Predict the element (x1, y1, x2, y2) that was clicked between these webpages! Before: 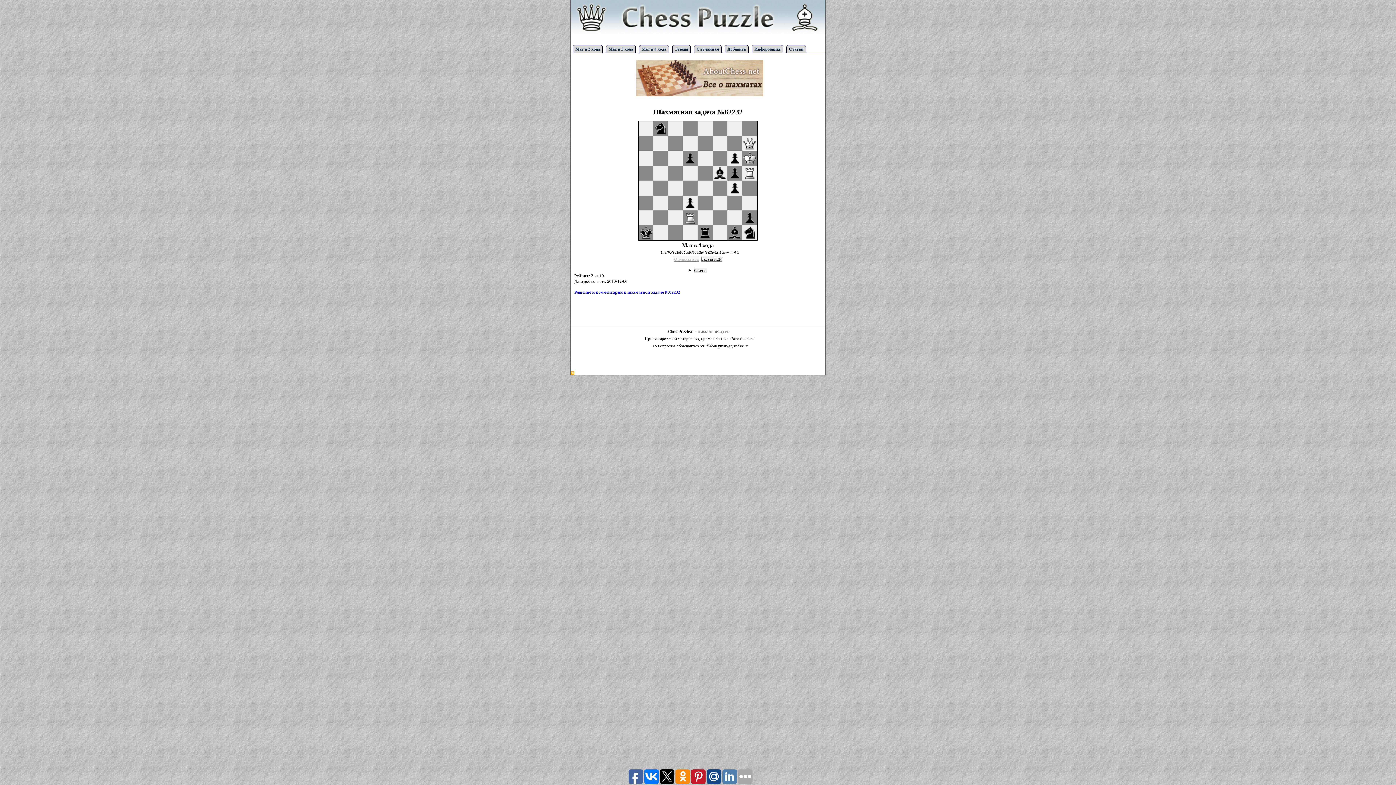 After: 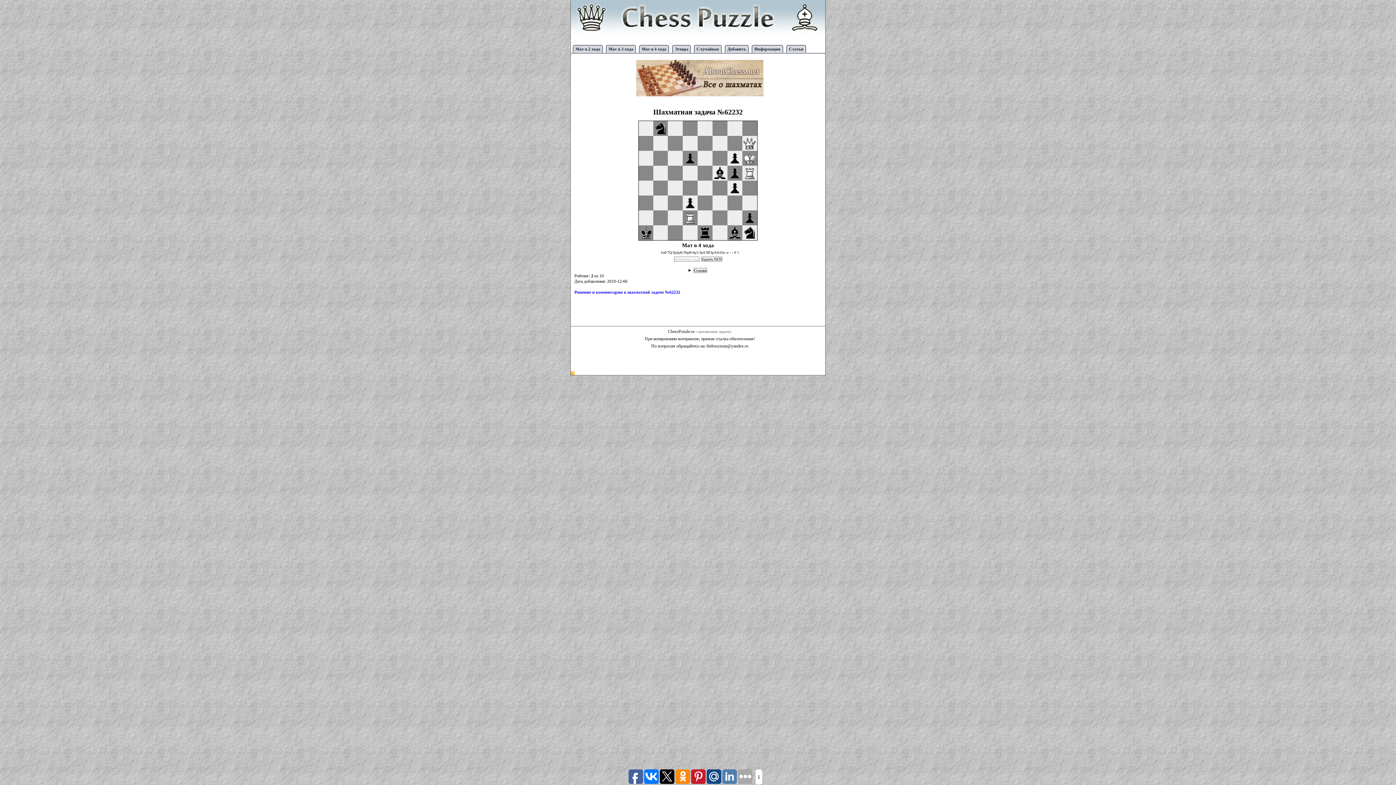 Action: bbox: (644, 769, 658, 784)